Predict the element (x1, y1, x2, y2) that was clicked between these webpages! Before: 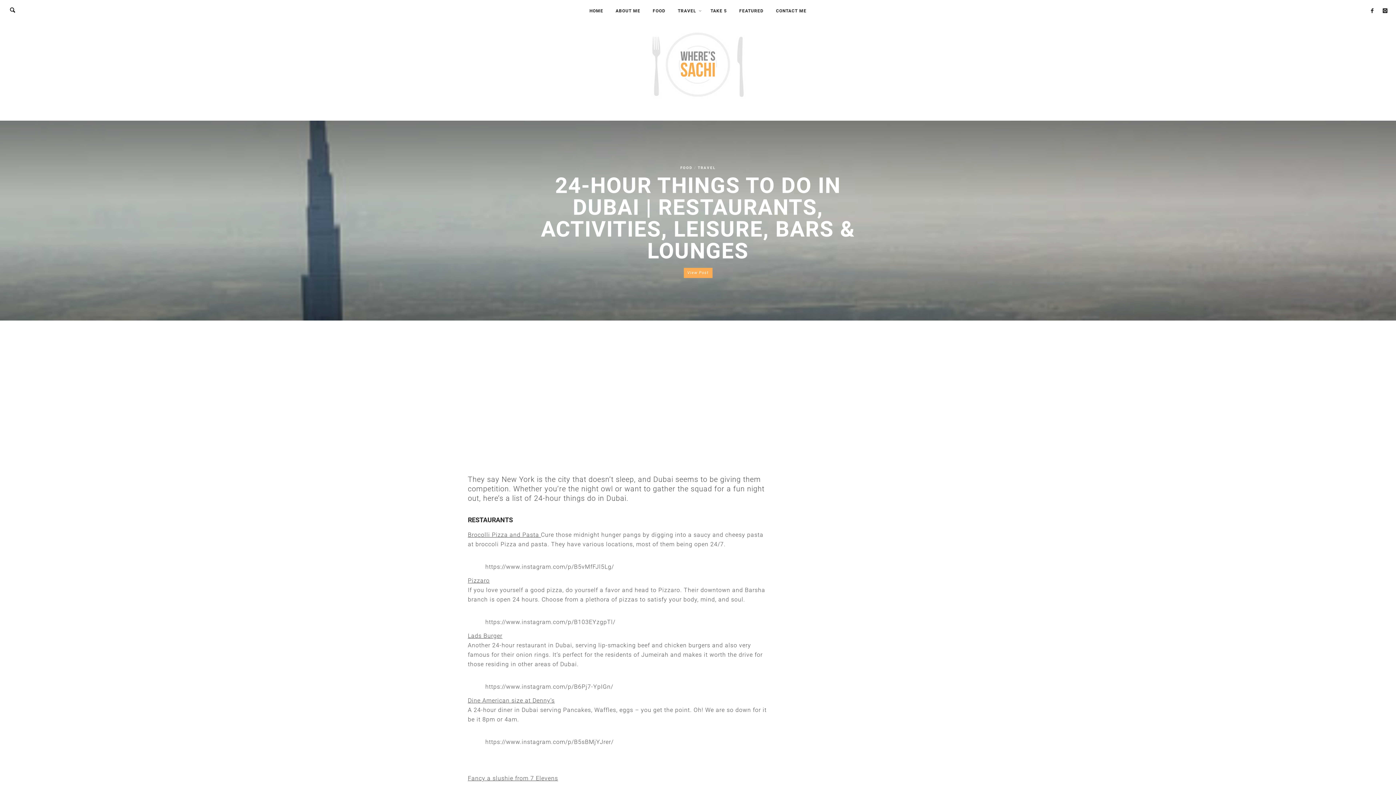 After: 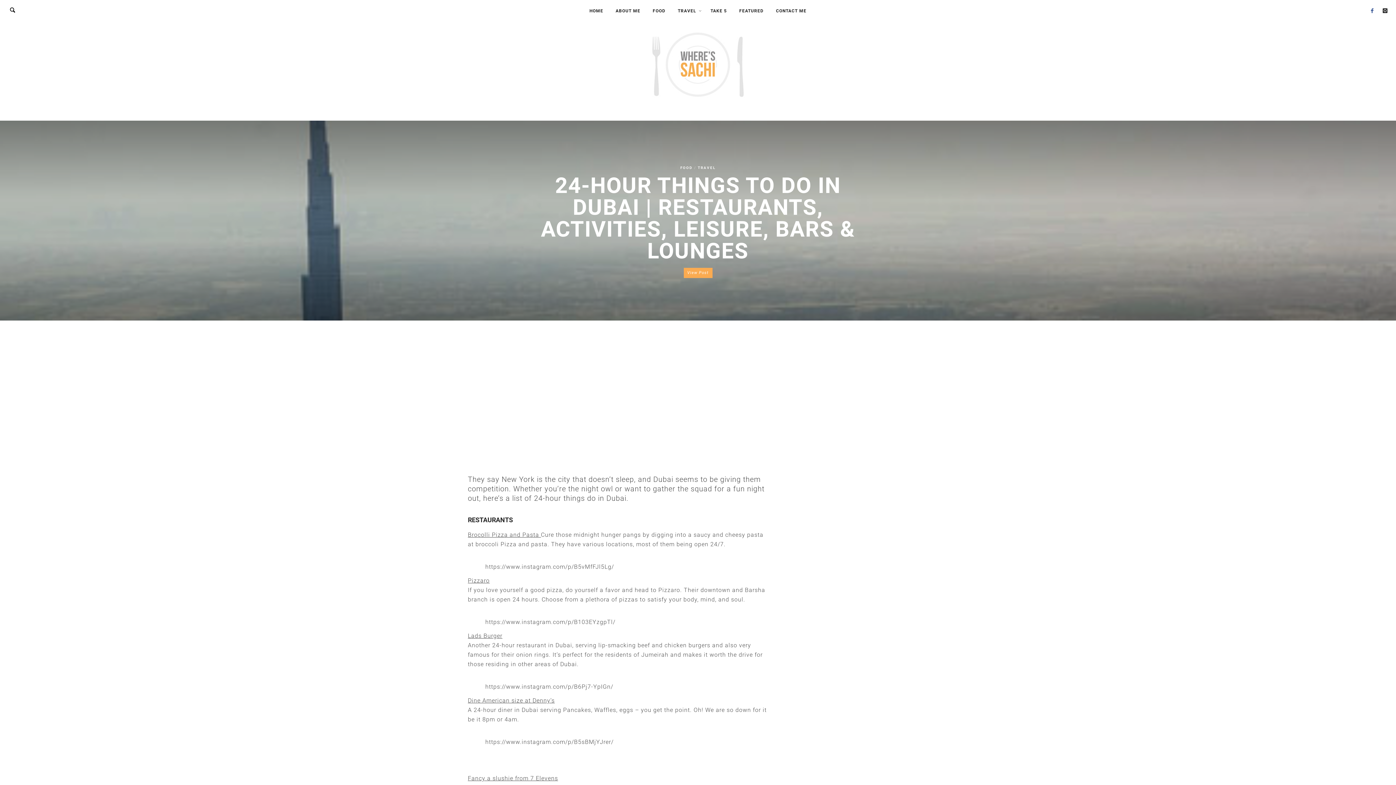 Action: bbox: (1367, 3, 1378, 18)